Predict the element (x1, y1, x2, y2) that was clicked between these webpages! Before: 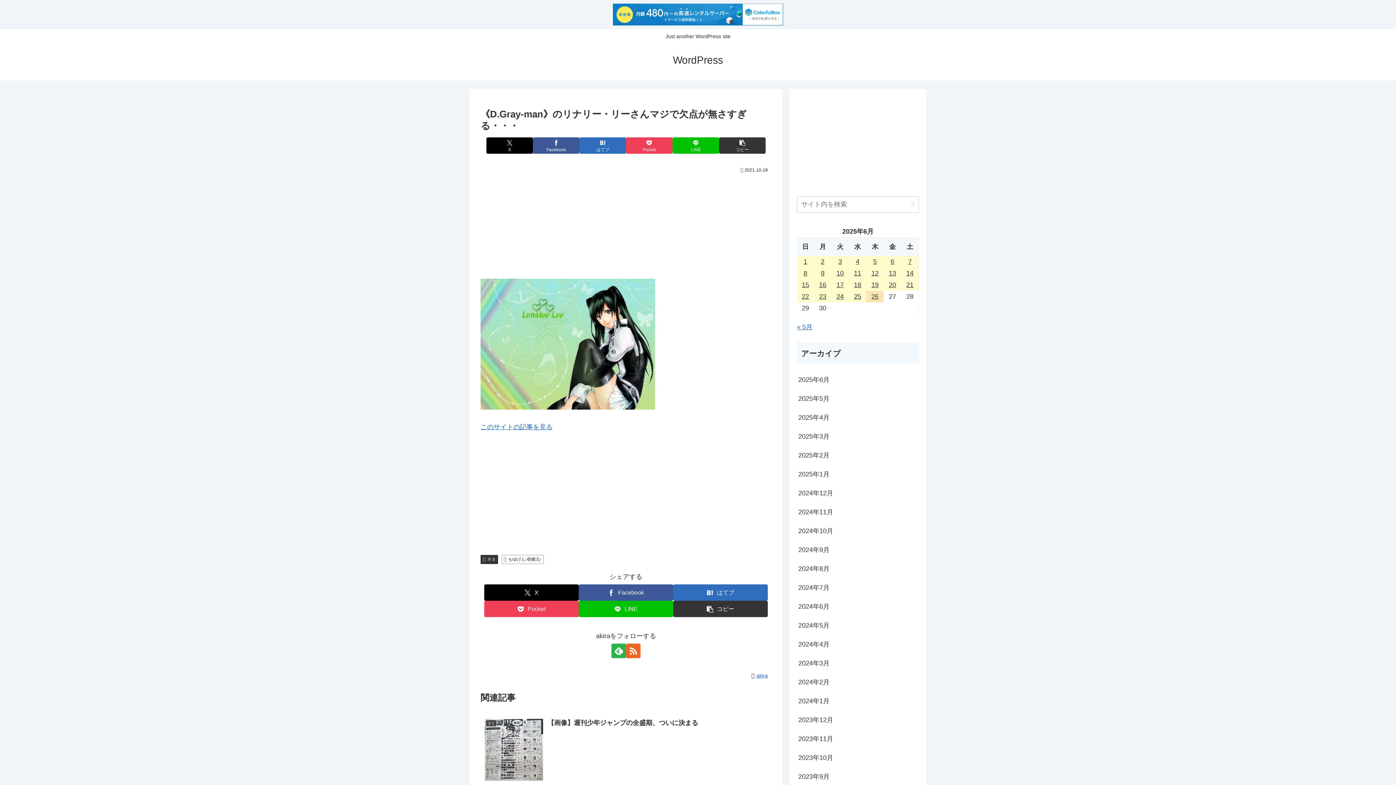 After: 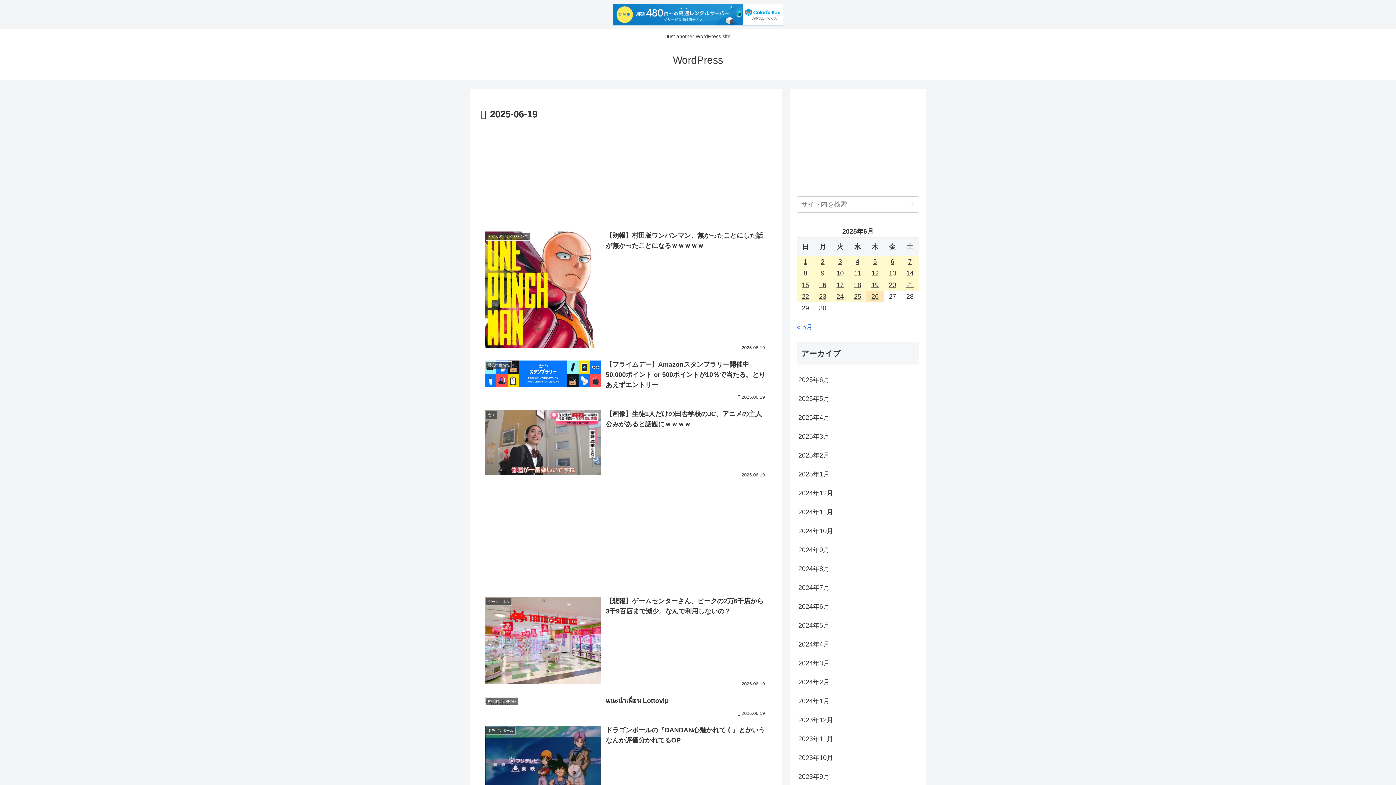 Action: label: 2025年6月19日 に投稿を公開 bbox: (866, 279, 884, 291)